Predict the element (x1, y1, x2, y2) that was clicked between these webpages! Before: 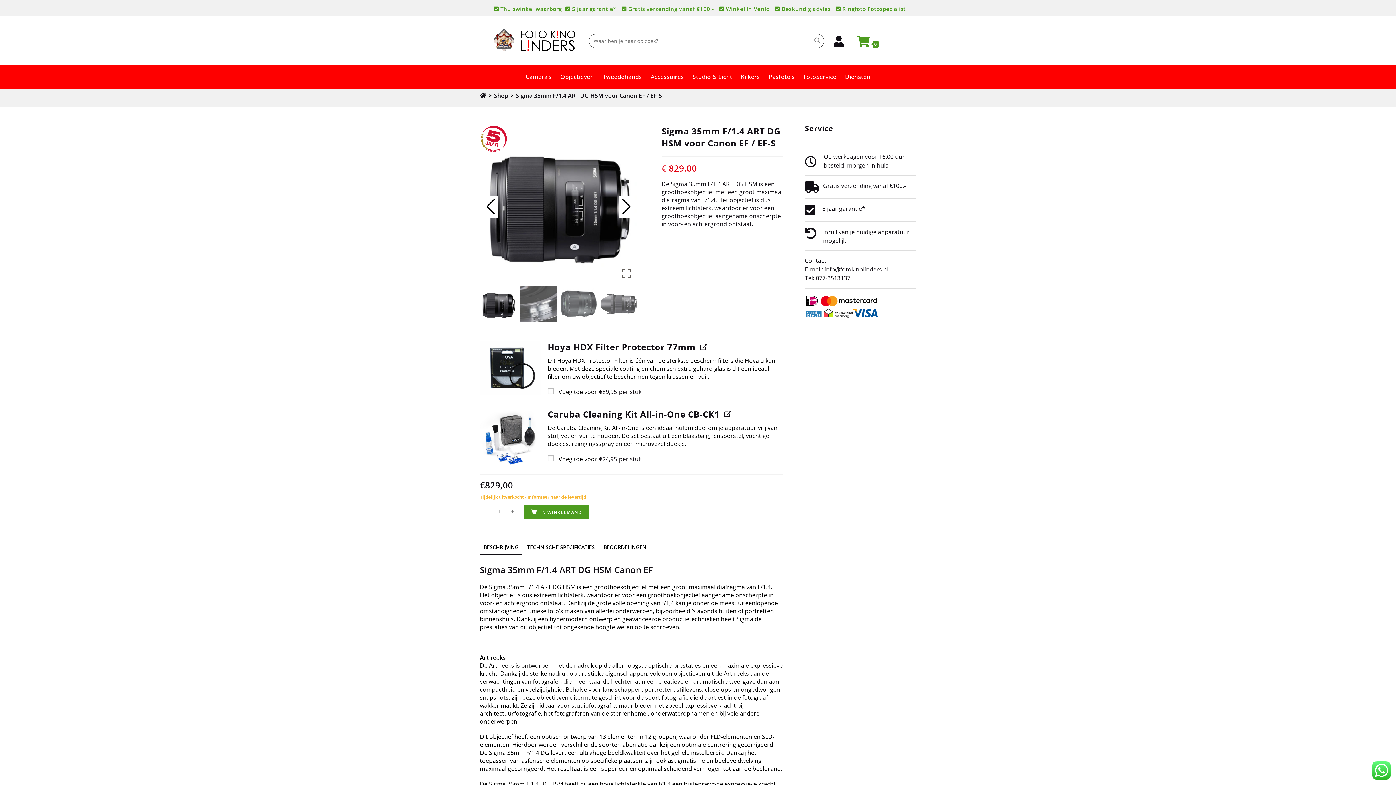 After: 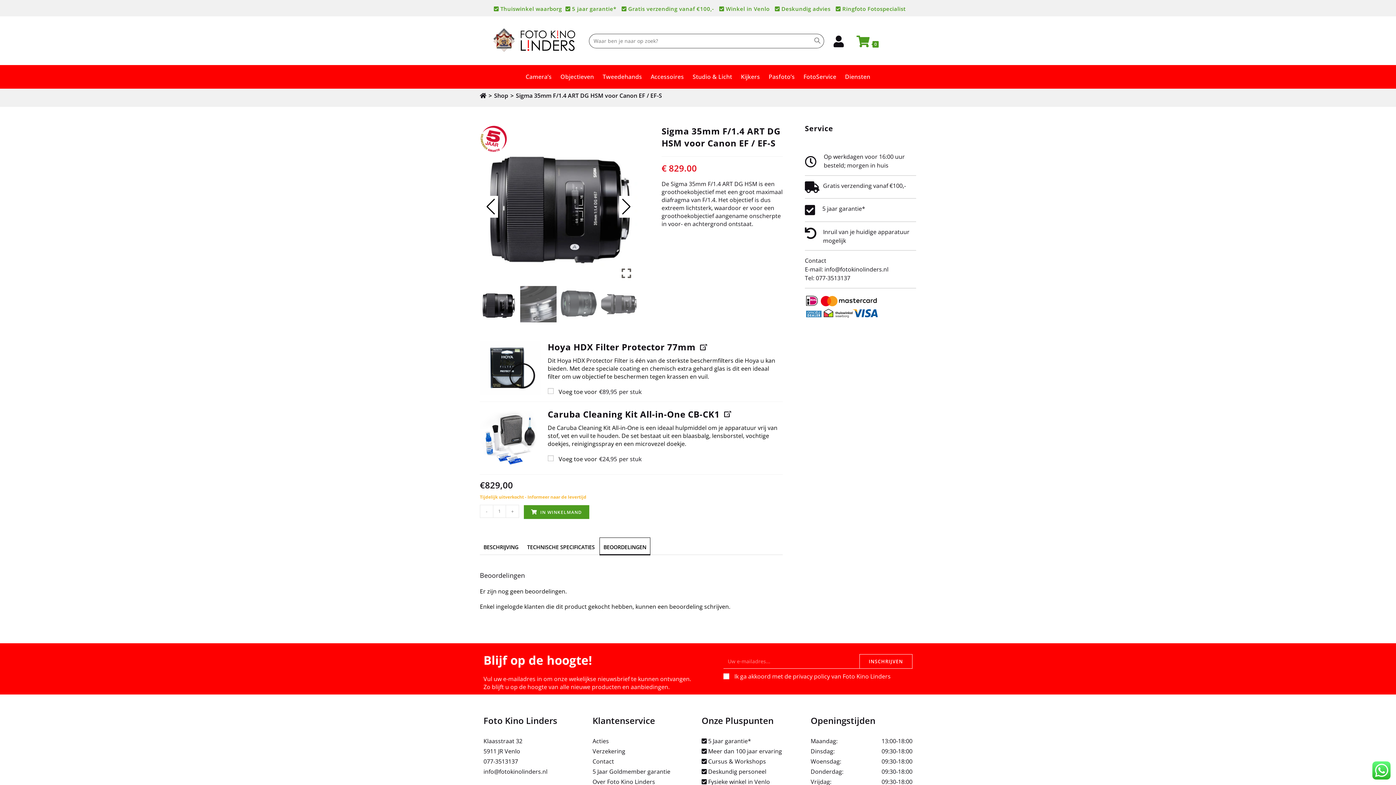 Action: label: BEOORDELINGEN bbox: (600, 538, 650, 555)